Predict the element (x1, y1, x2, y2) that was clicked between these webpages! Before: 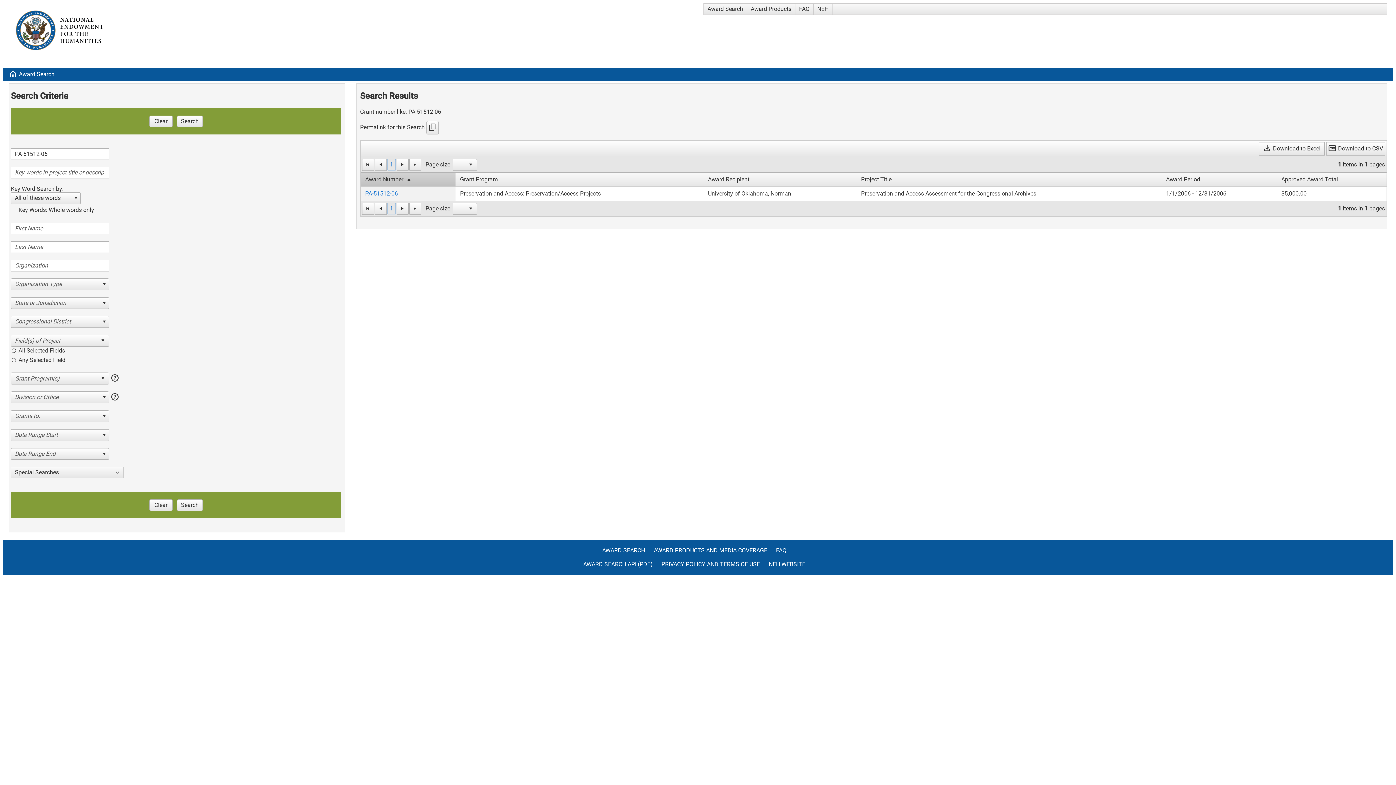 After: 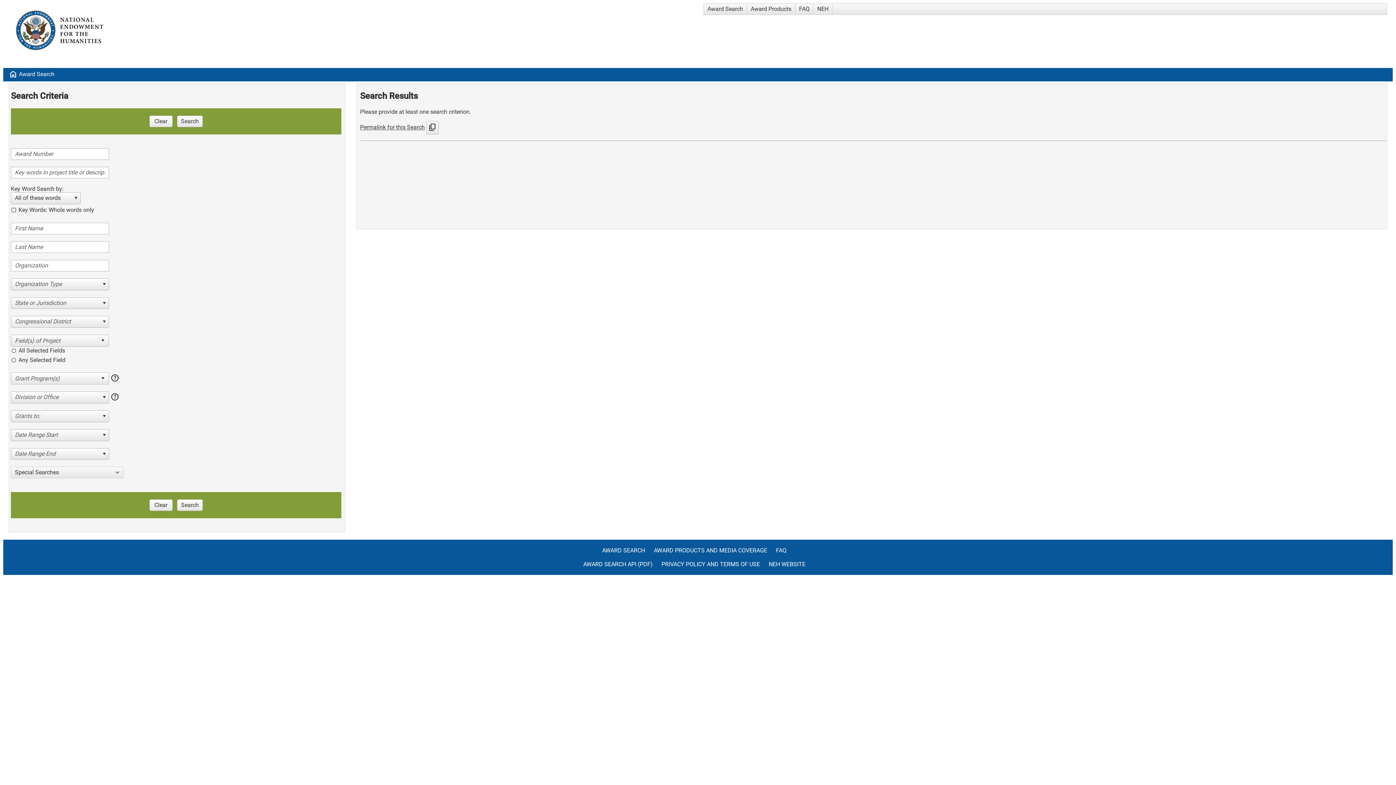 Action: label: Clear bbox: (149, 115, 172, 127)